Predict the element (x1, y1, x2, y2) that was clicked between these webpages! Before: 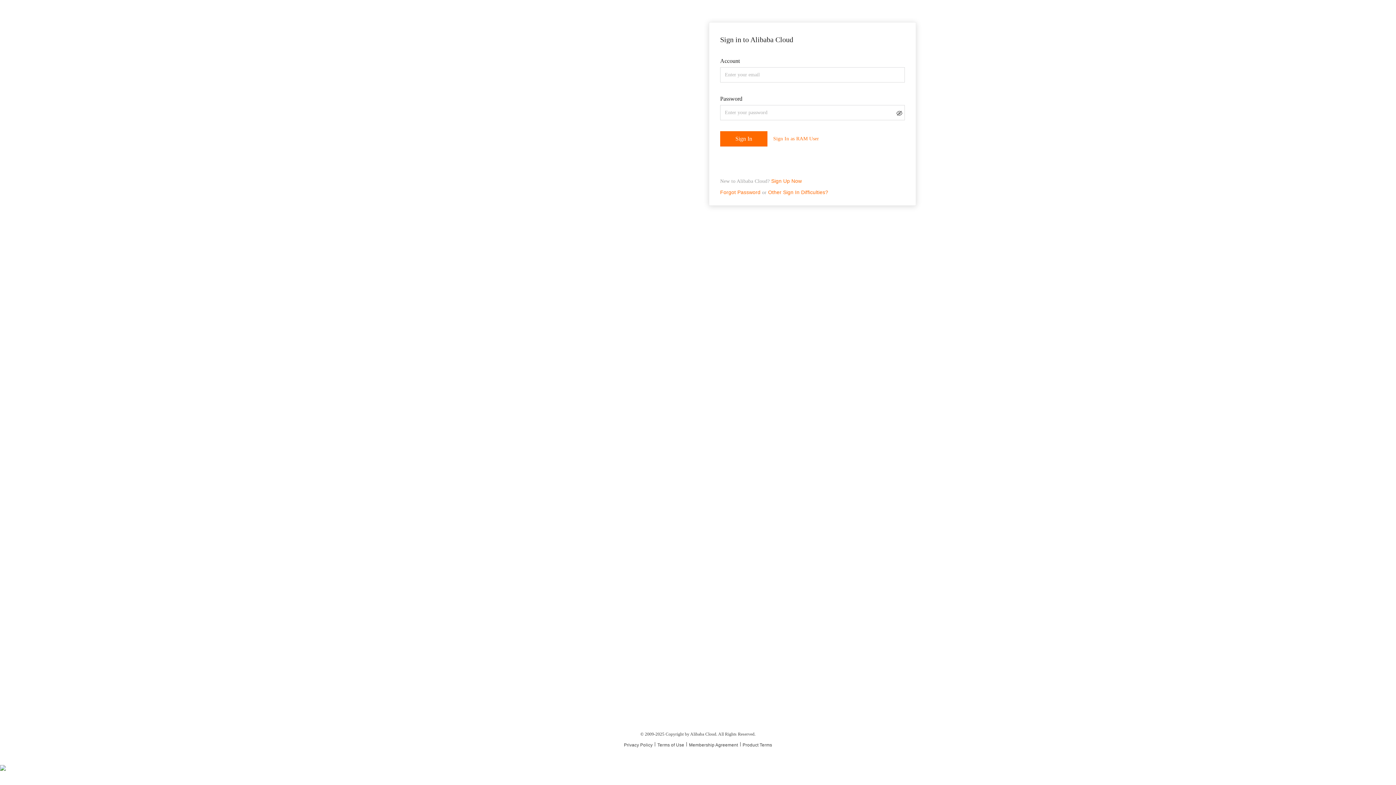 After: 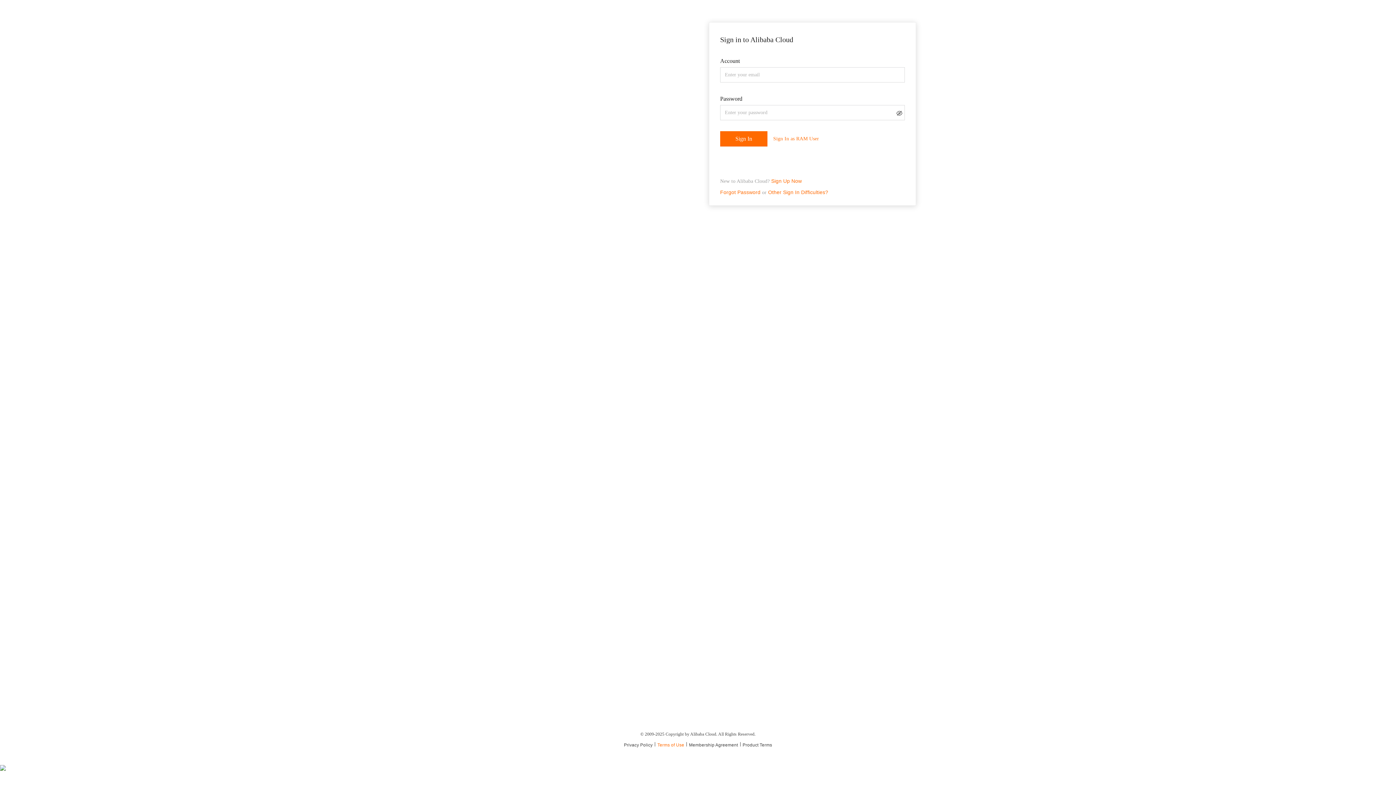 Action: label: Terms of Use bbox: (657, 742, 689, 748)